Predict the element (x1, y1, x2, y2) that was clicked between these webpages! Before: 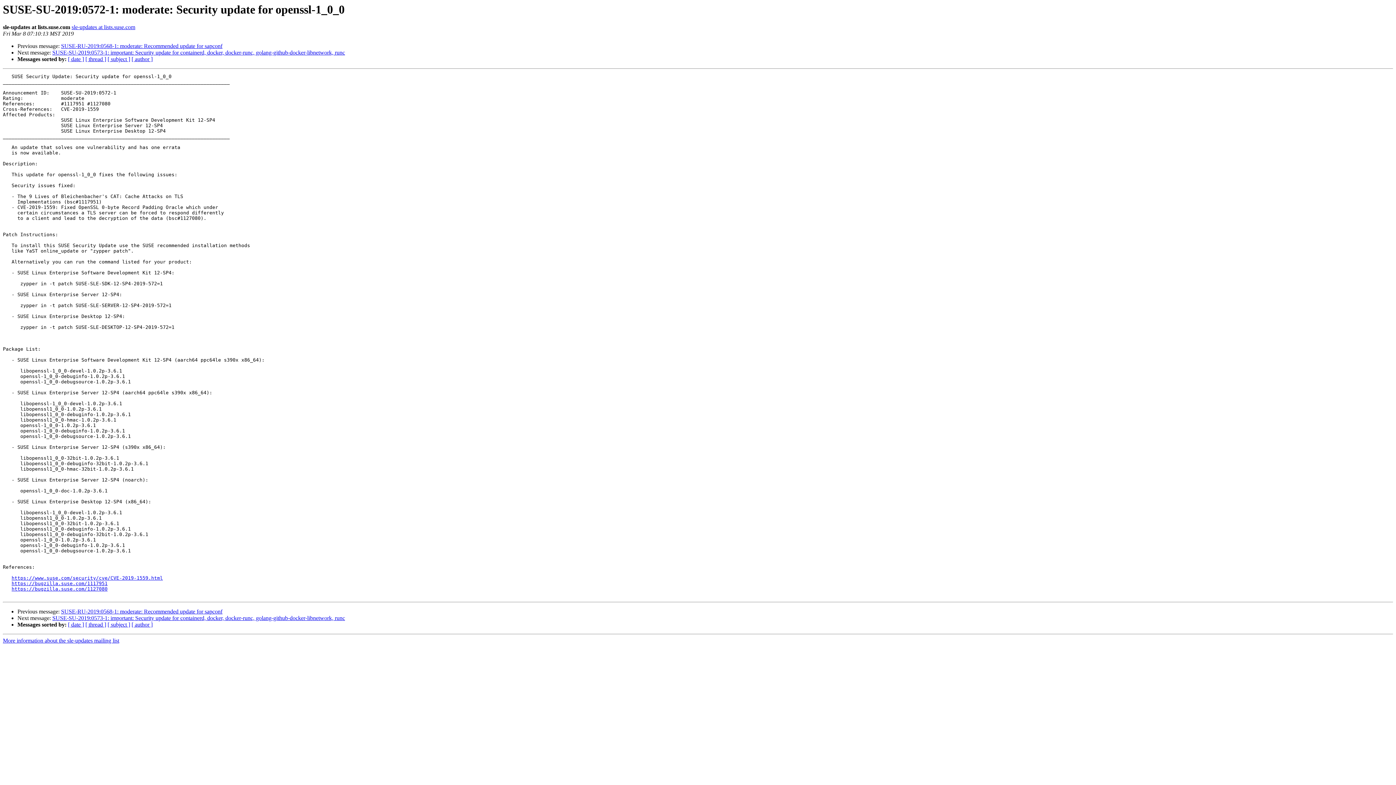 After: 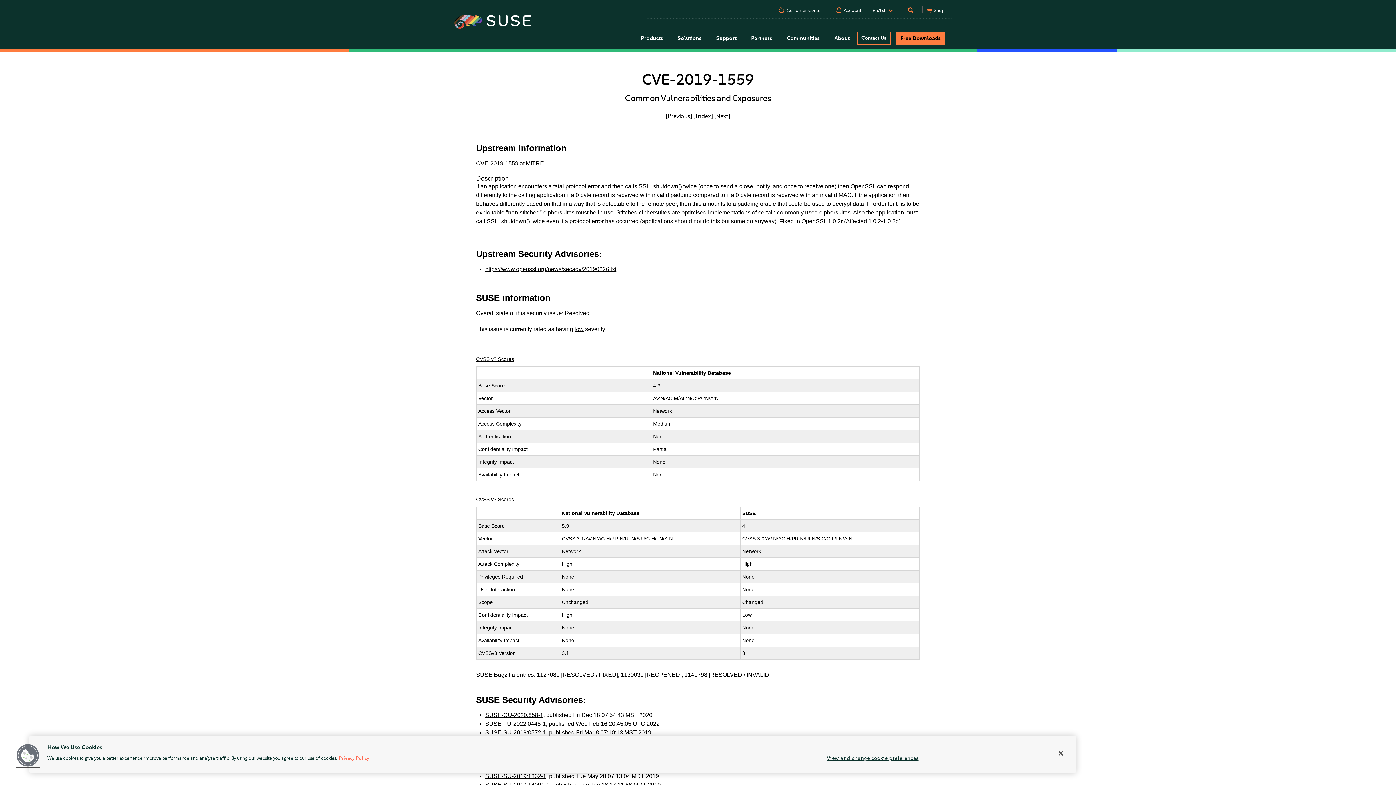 Action: label: https://www.suse.com/security/cve/CVE-2019-1559.html bbox: (11, 575, 162, 581)